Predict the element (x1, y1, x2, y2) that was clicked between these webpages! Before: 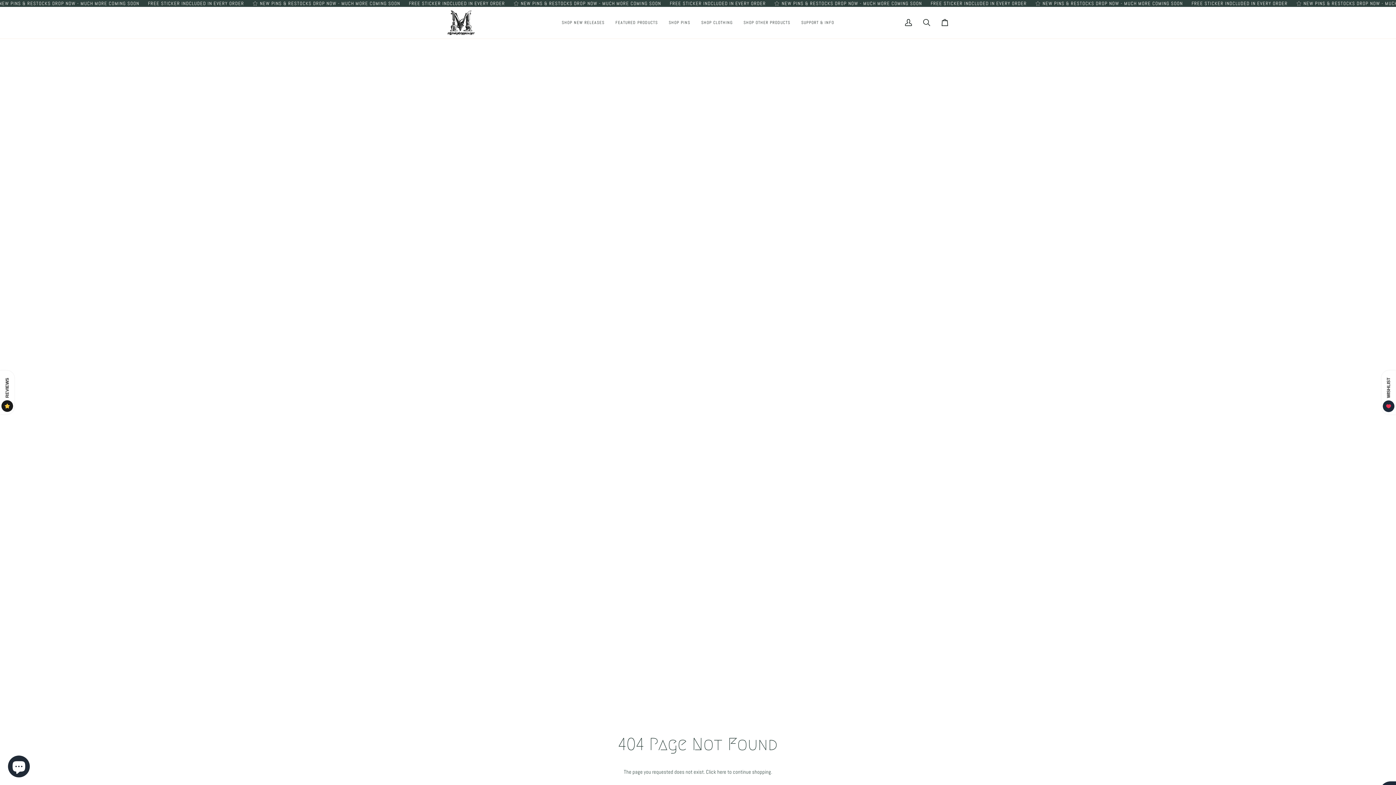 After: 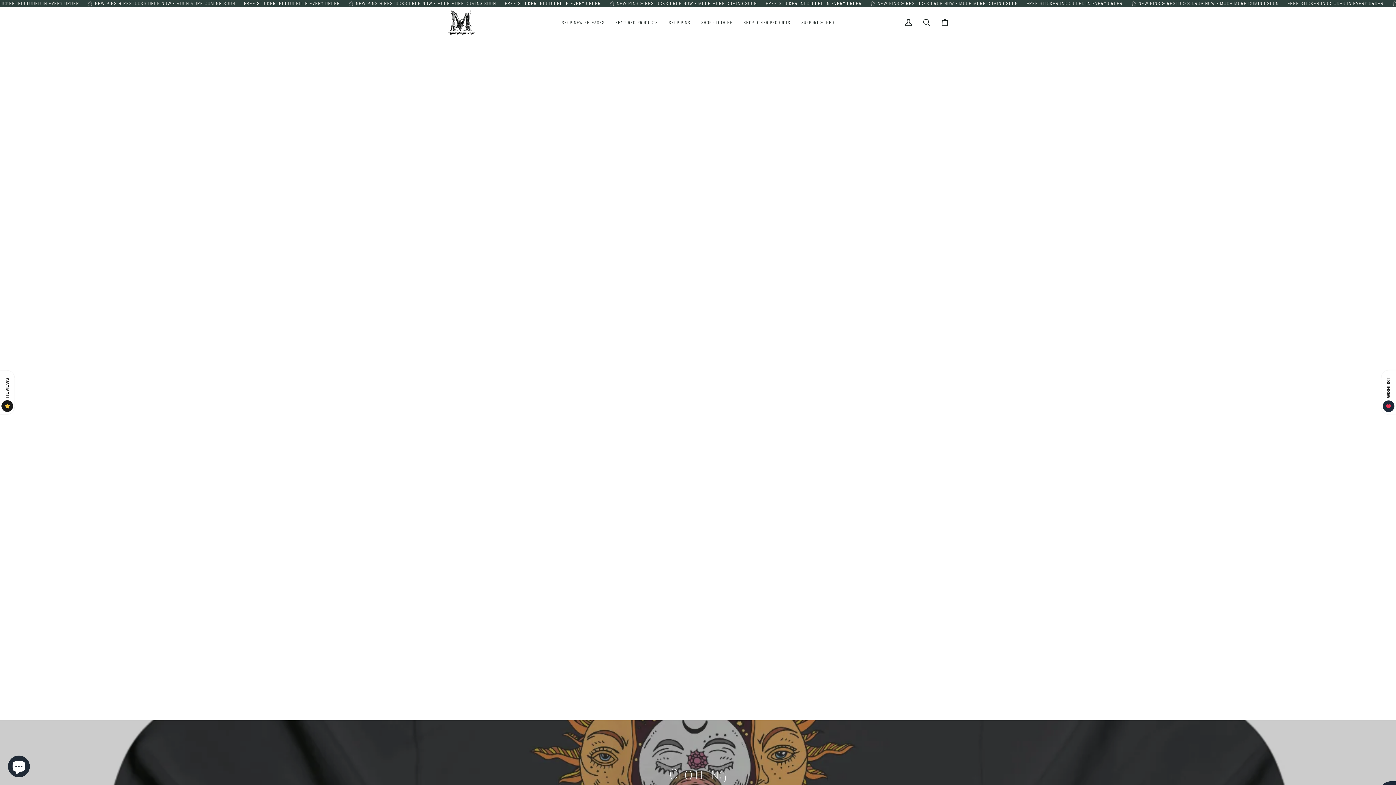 Action: bbox: (695, 6, 738, 38) label: SHOP CLOTHING